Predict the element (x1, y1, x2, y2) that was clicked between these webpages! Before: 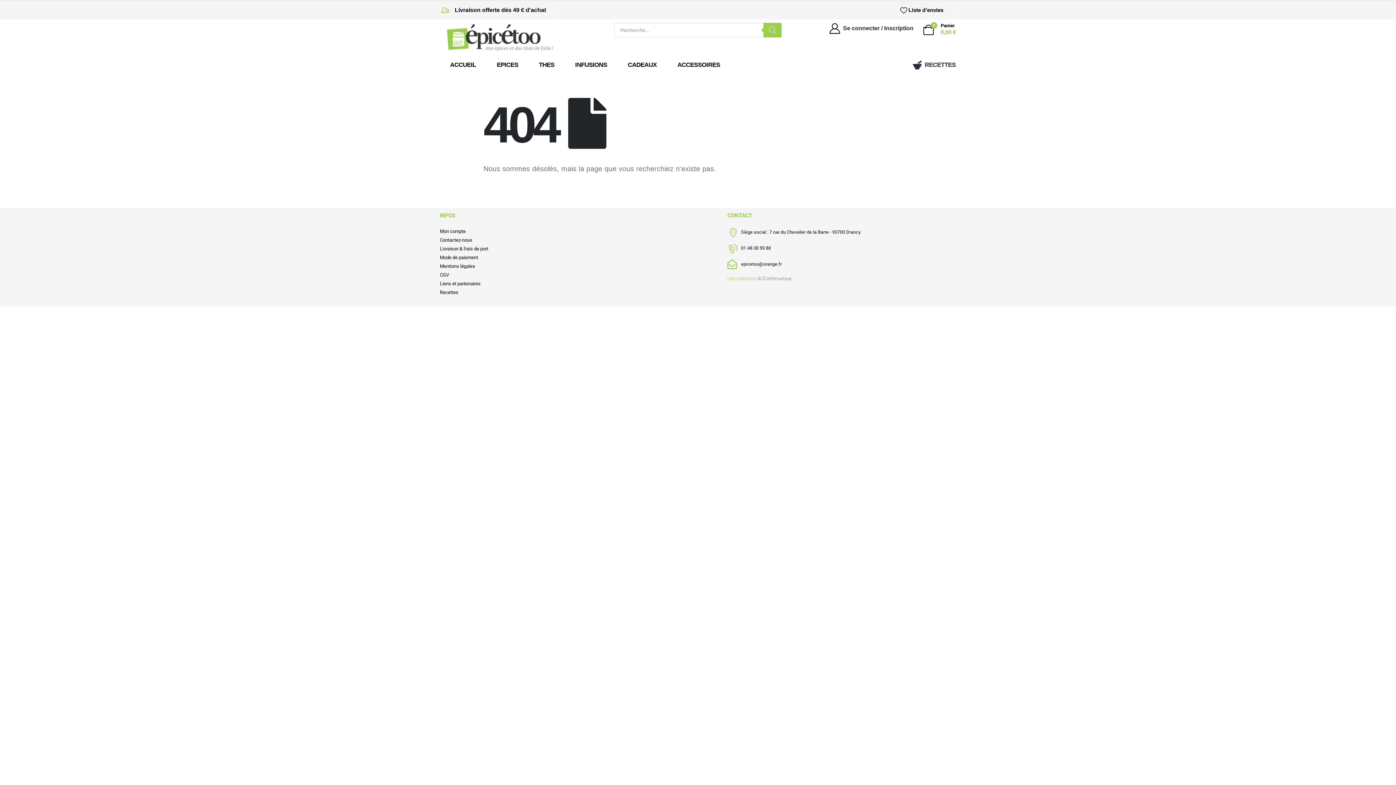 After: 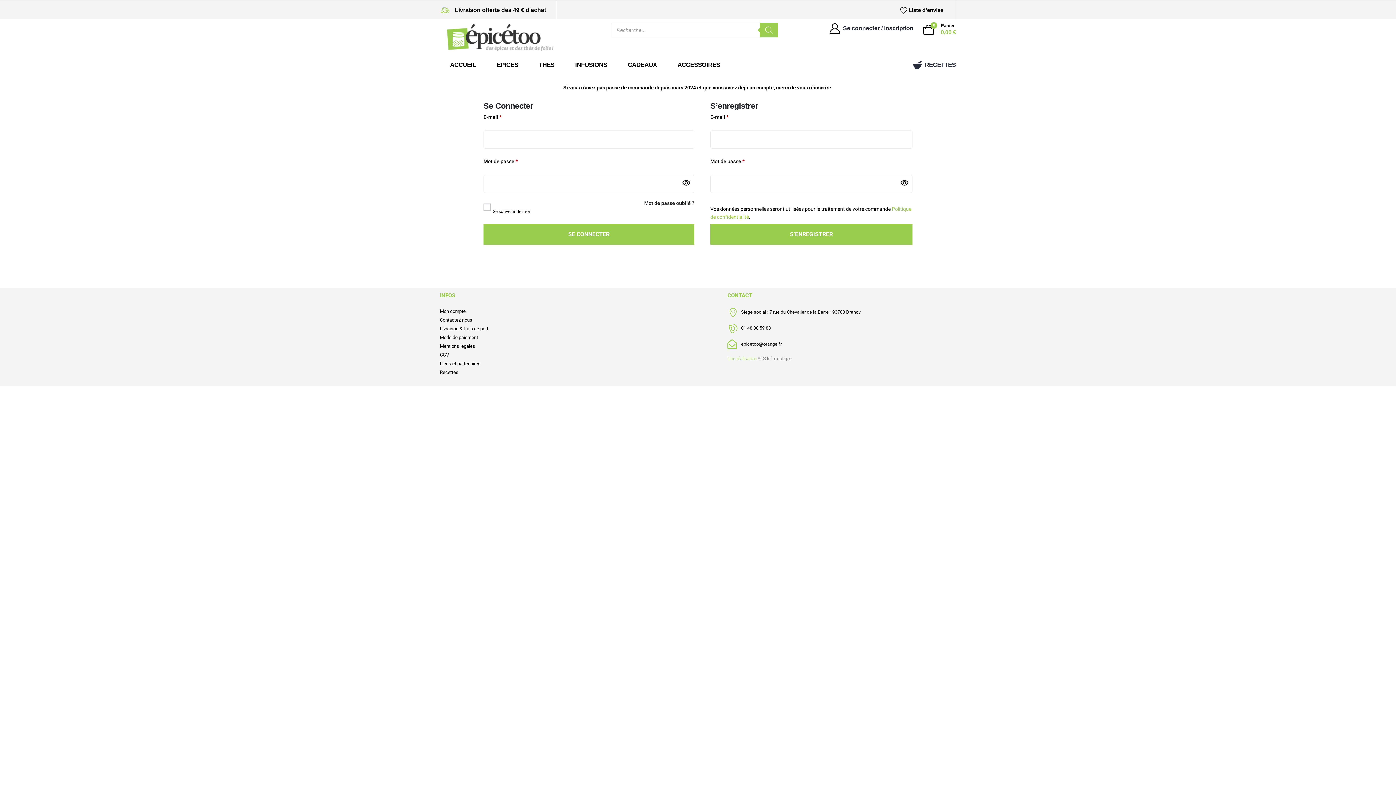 Action: bbox: (440, 227, 607, 235) label: Mon compte